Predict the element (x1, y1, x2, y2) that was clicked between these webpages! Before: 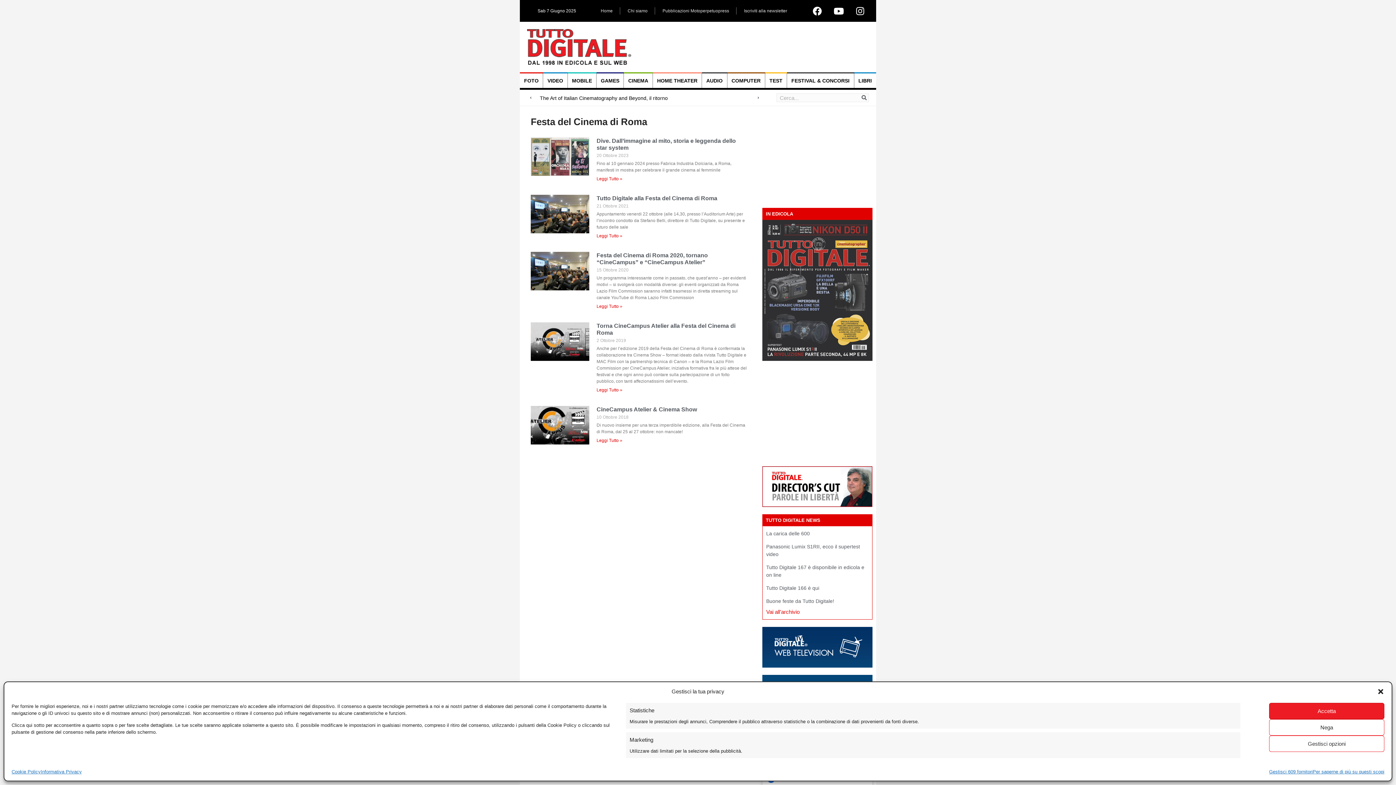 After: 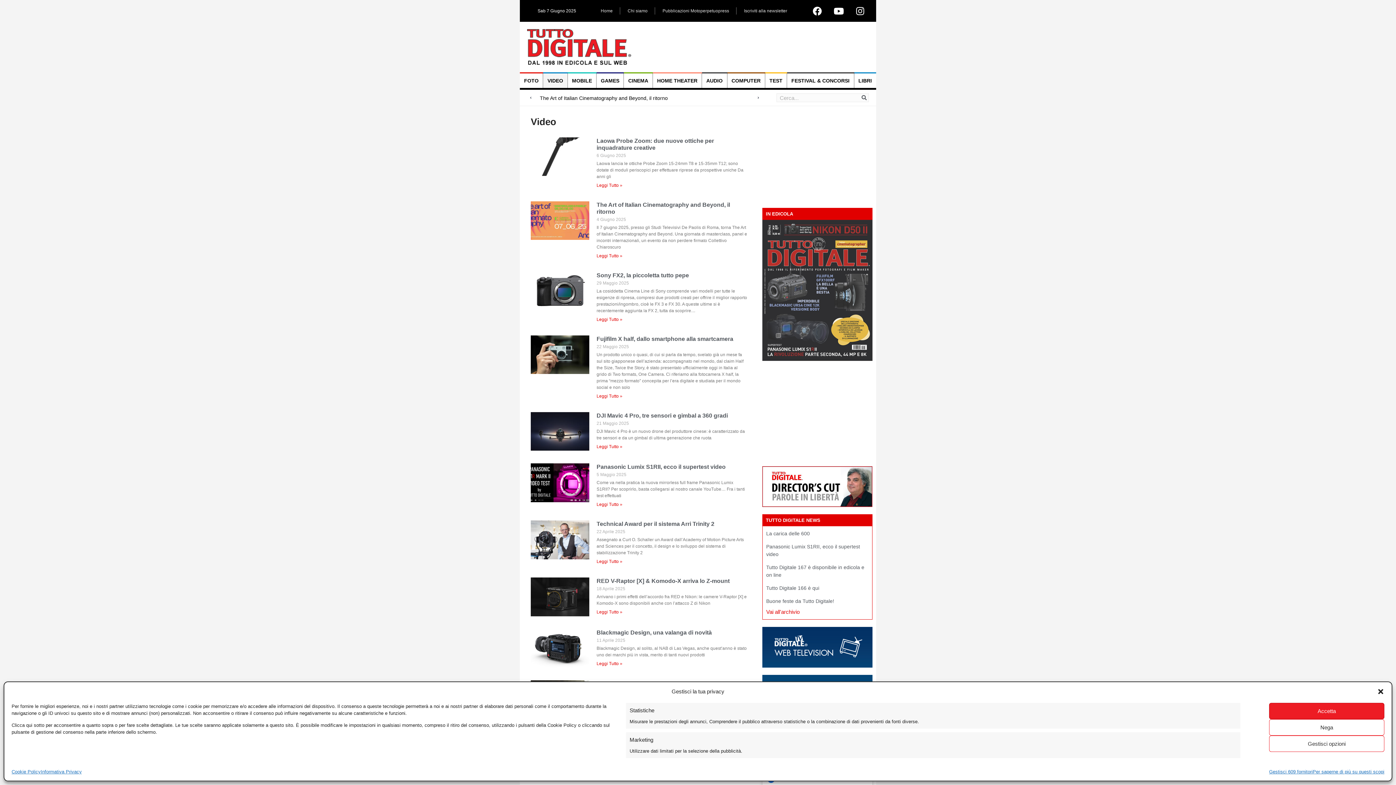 Action: label: VIDEO bbox: (543, 73, 567, 88)